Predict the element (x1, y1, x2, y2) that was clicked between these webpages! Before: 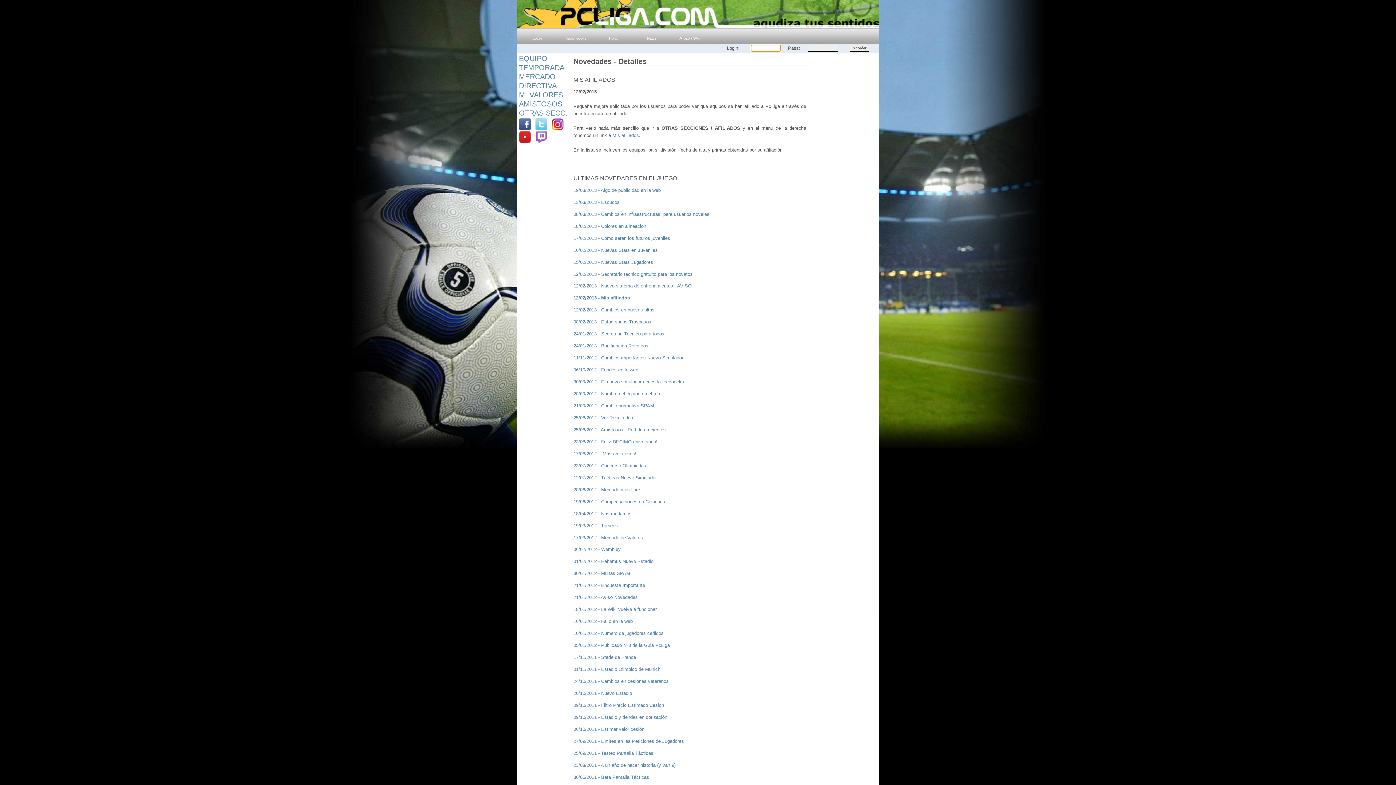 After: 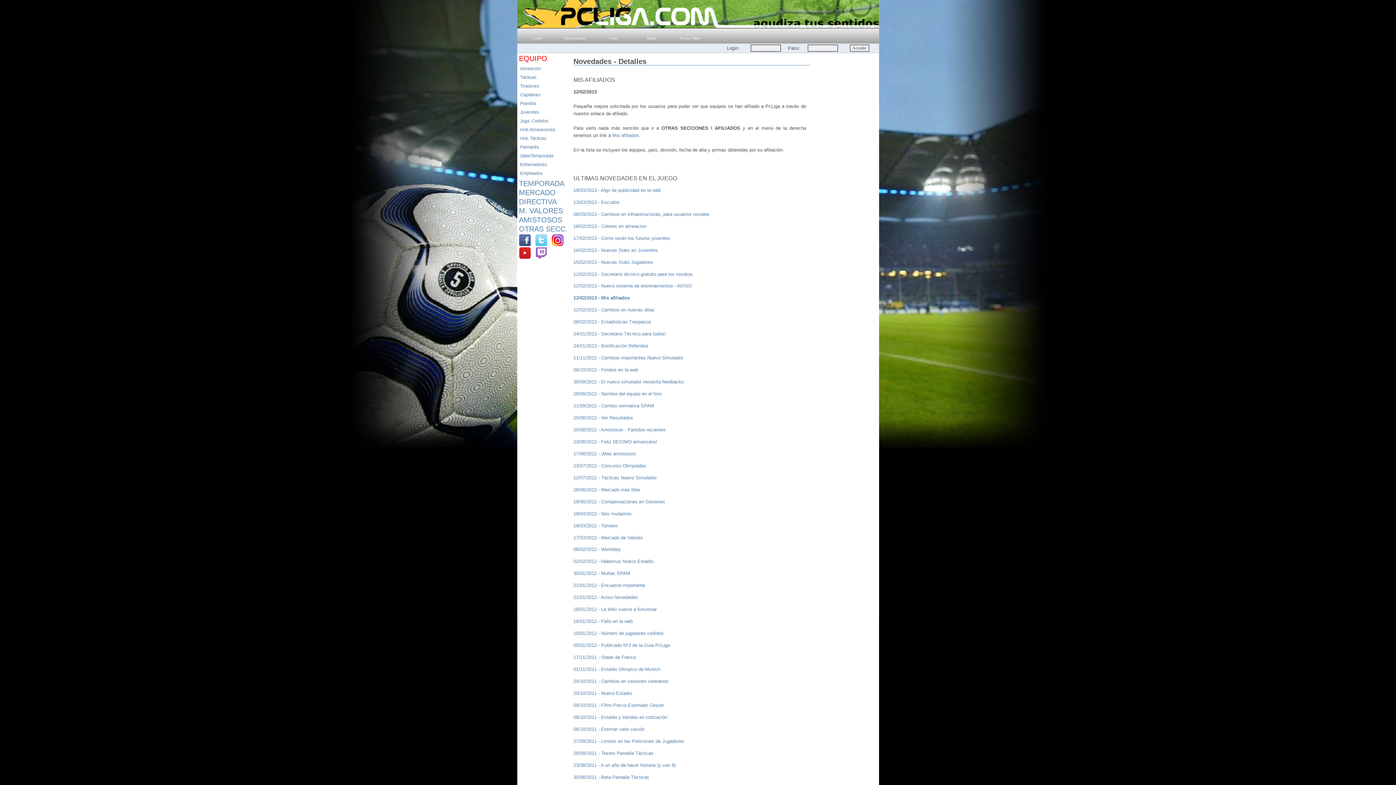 Action: label: EQUIPO bbox: (519, 54, 547, 62)